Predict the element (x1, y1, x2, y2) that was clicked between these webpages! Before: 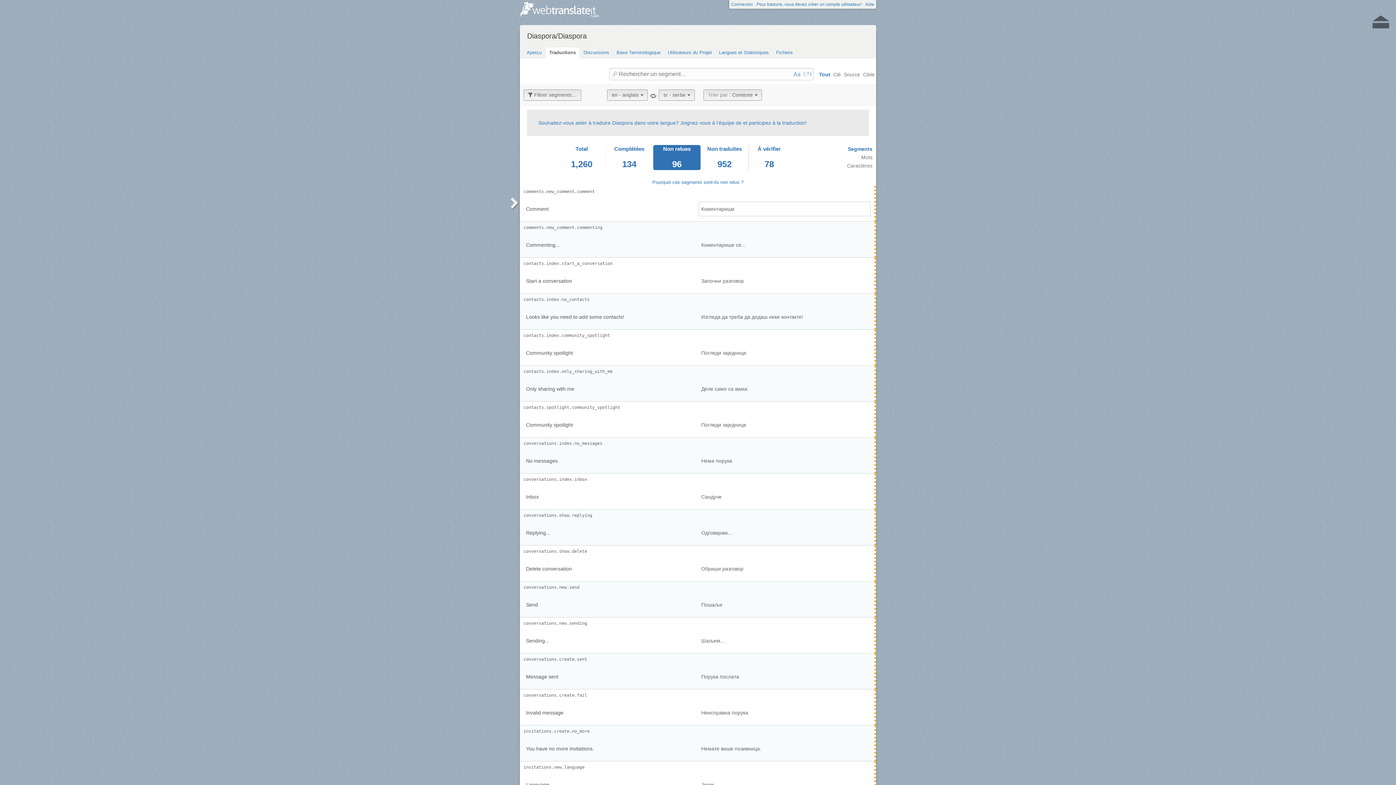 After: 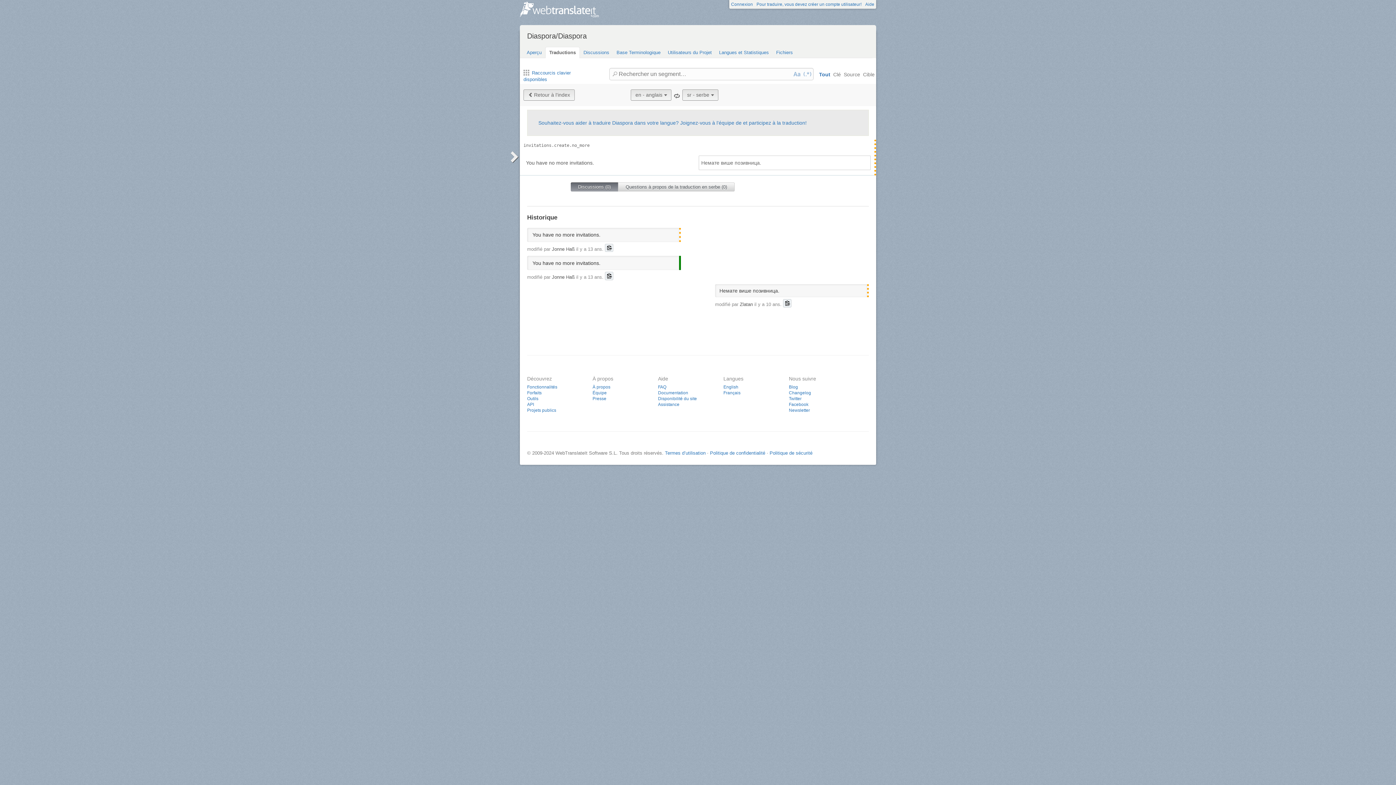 Action: label: invitations.create.no_more bbox: (523, 729, 589, 734)